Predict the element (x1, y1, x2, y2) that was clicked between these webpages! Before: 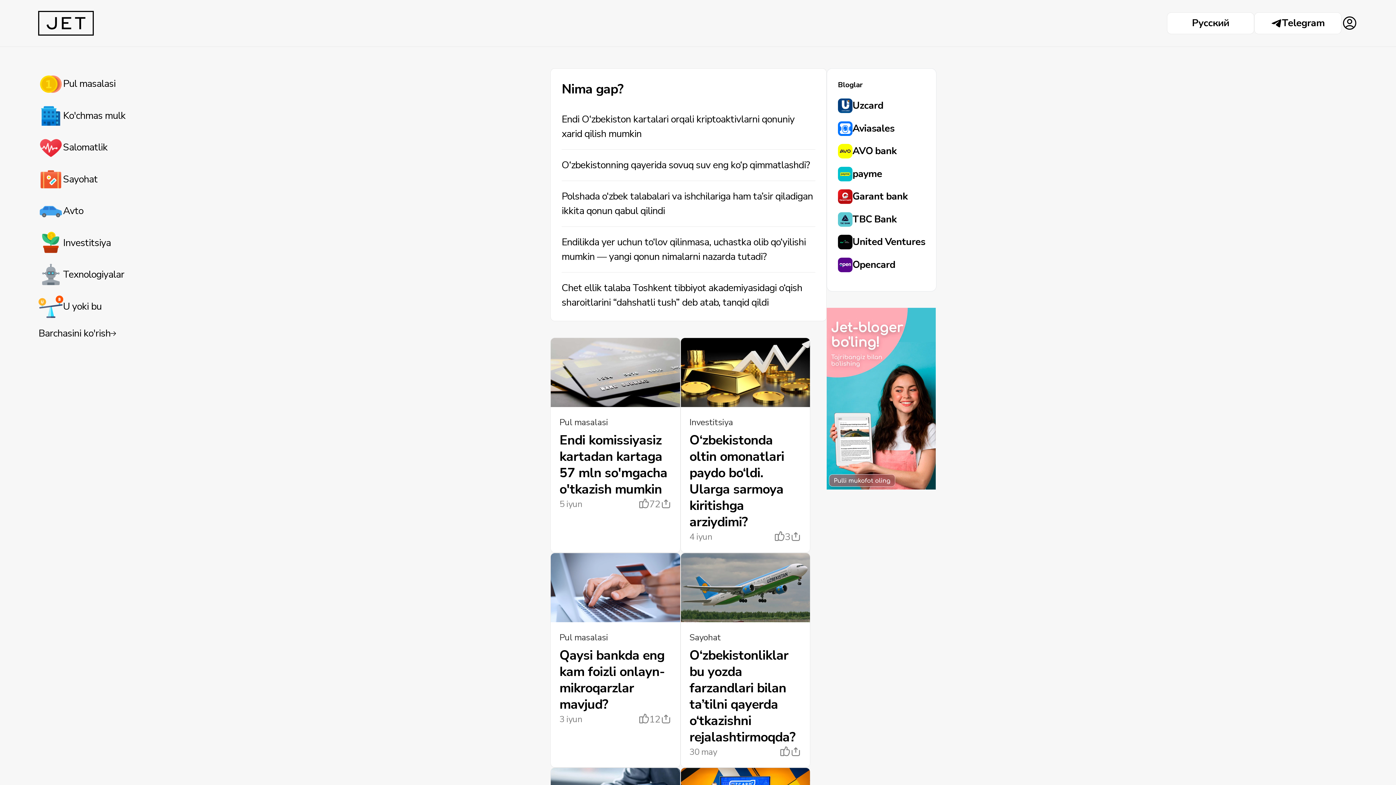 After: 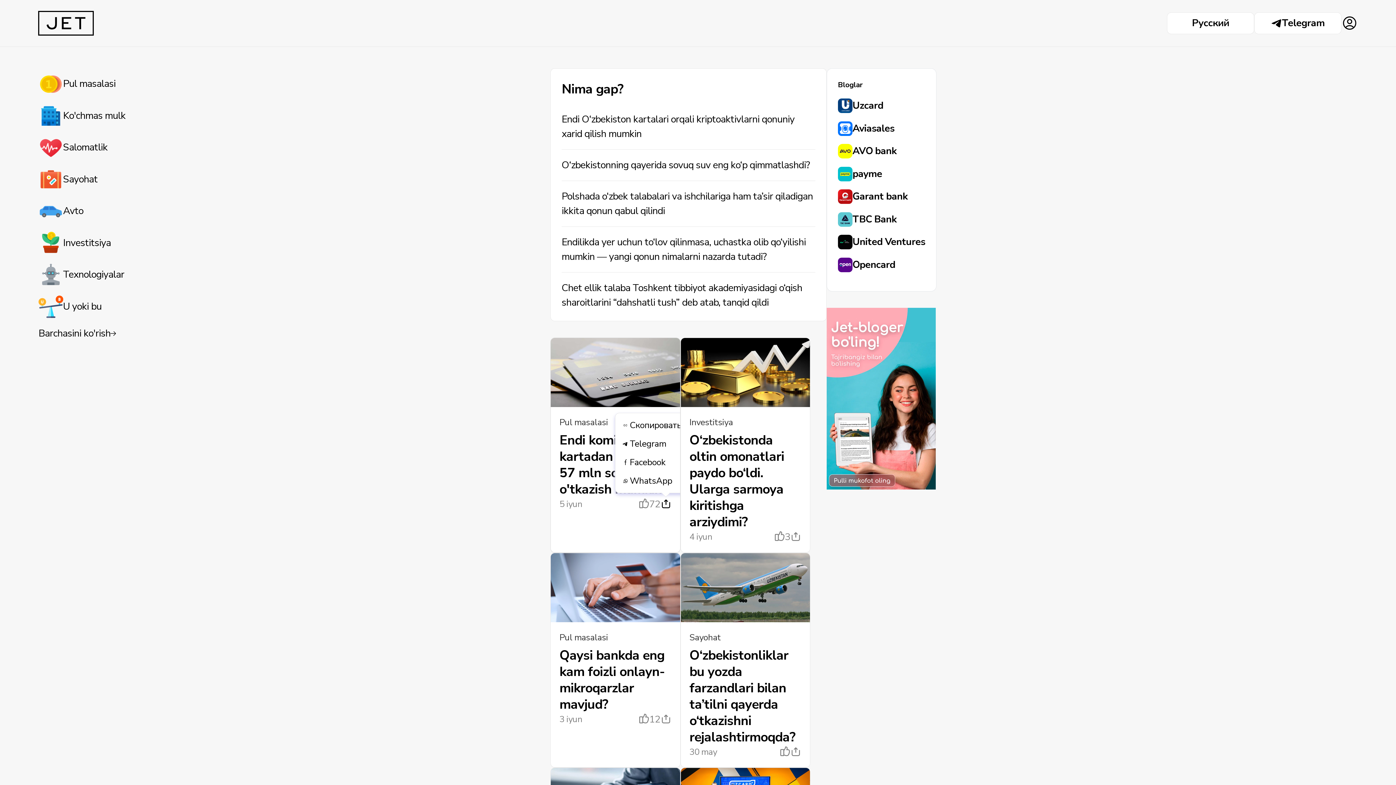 Action: bbox: (660, 498, 671, 509)